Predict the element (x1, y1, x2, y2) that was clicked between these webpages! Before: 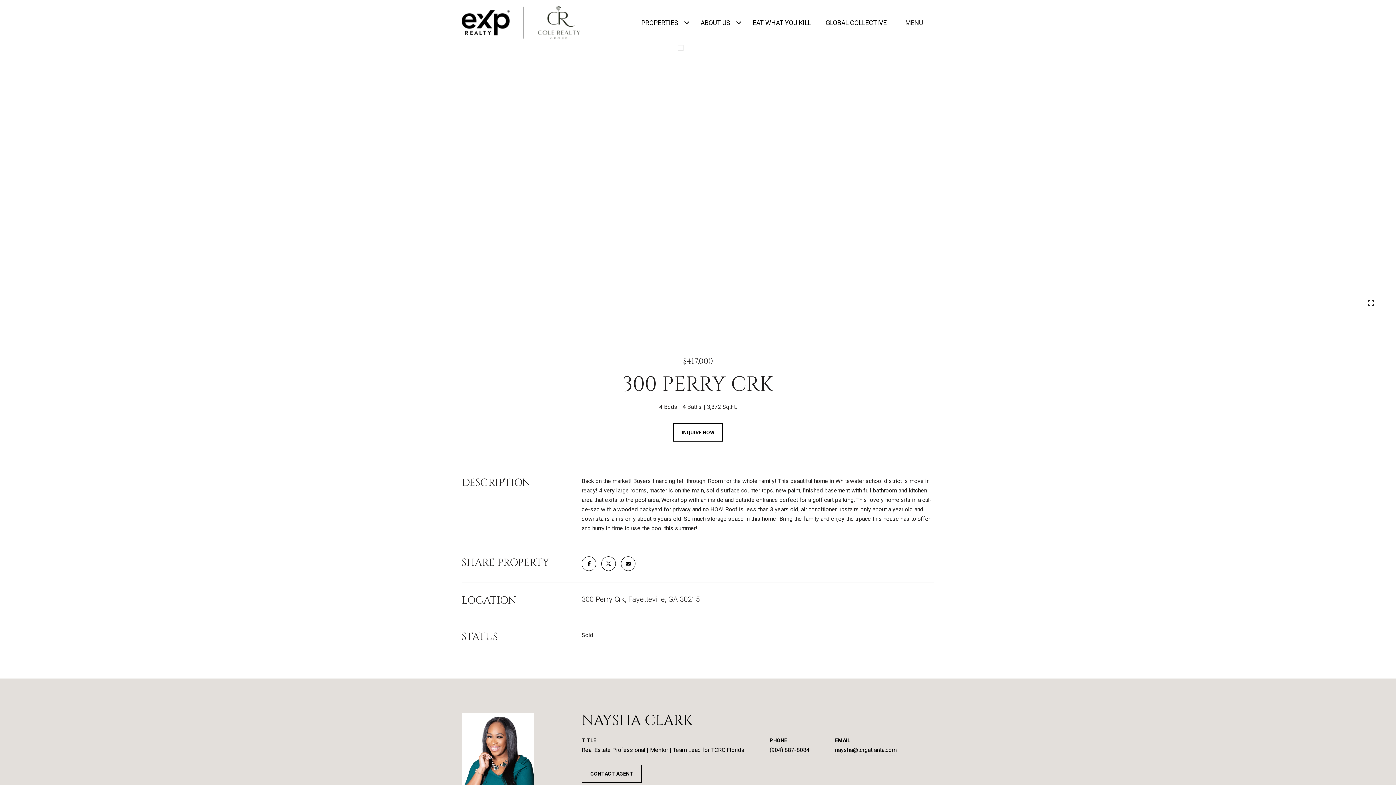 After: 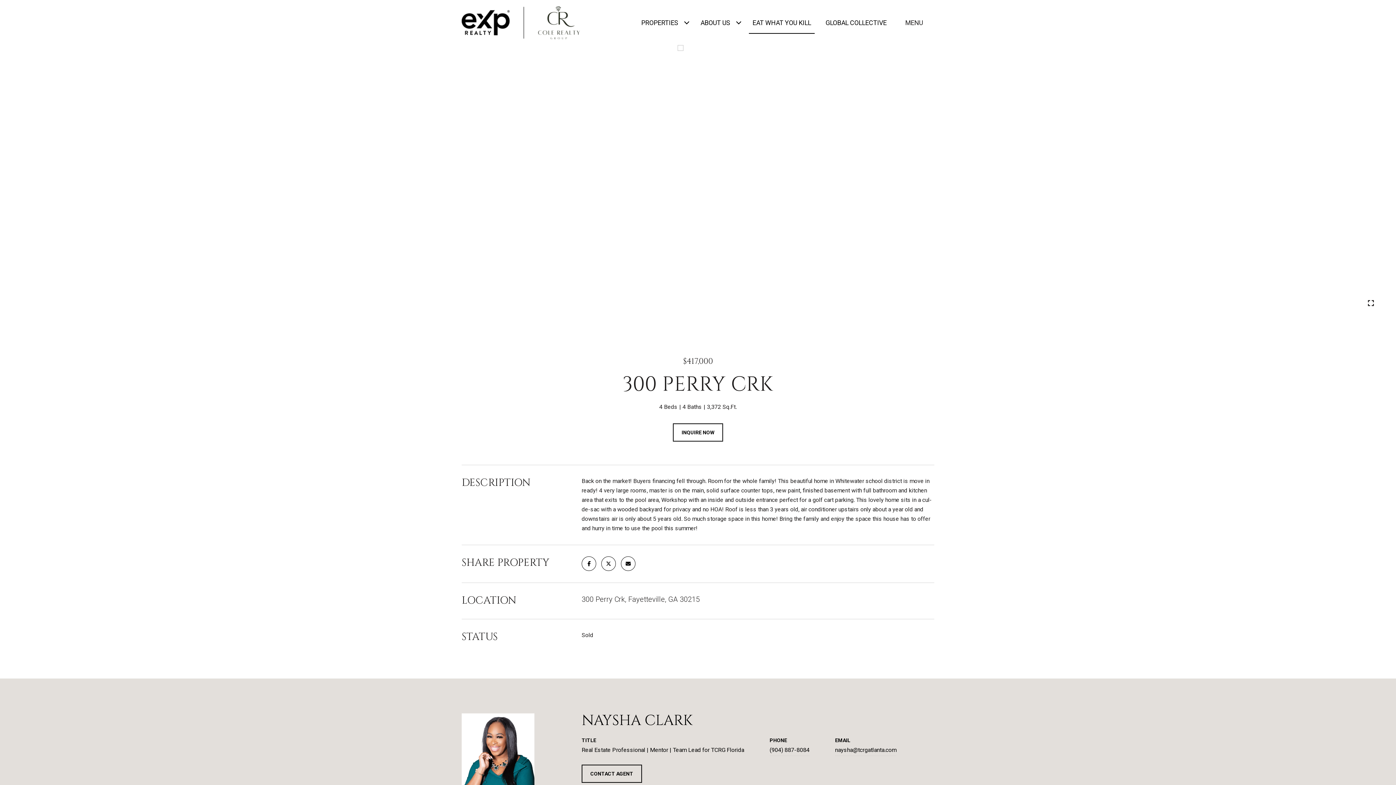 Action: label: EAT WHAT YOU KILL bbox: (749, 11, 814, 34)